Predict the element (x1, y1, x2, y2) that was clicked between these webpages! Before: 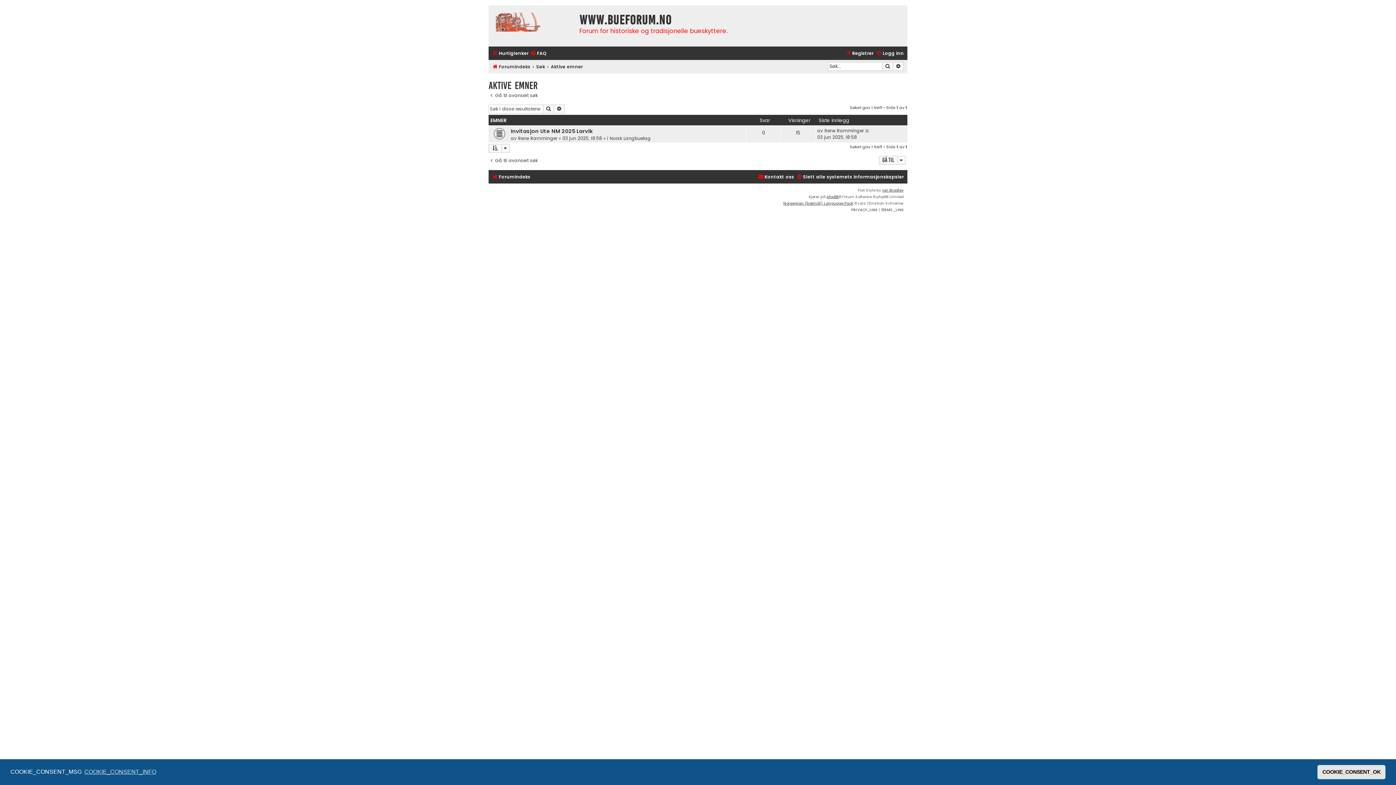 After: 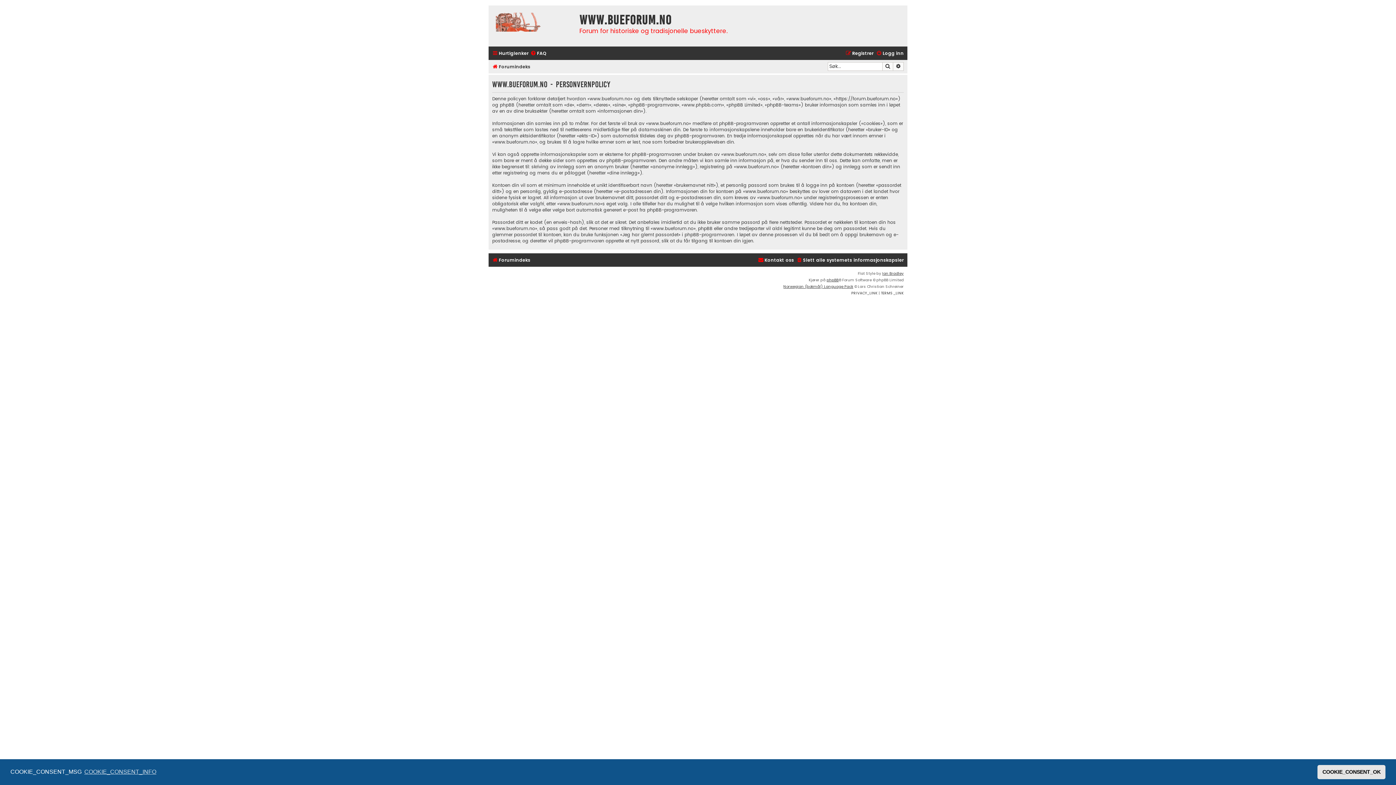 Action: label: PRIVACY_LINK bbox: (851, 206, 877, 213)